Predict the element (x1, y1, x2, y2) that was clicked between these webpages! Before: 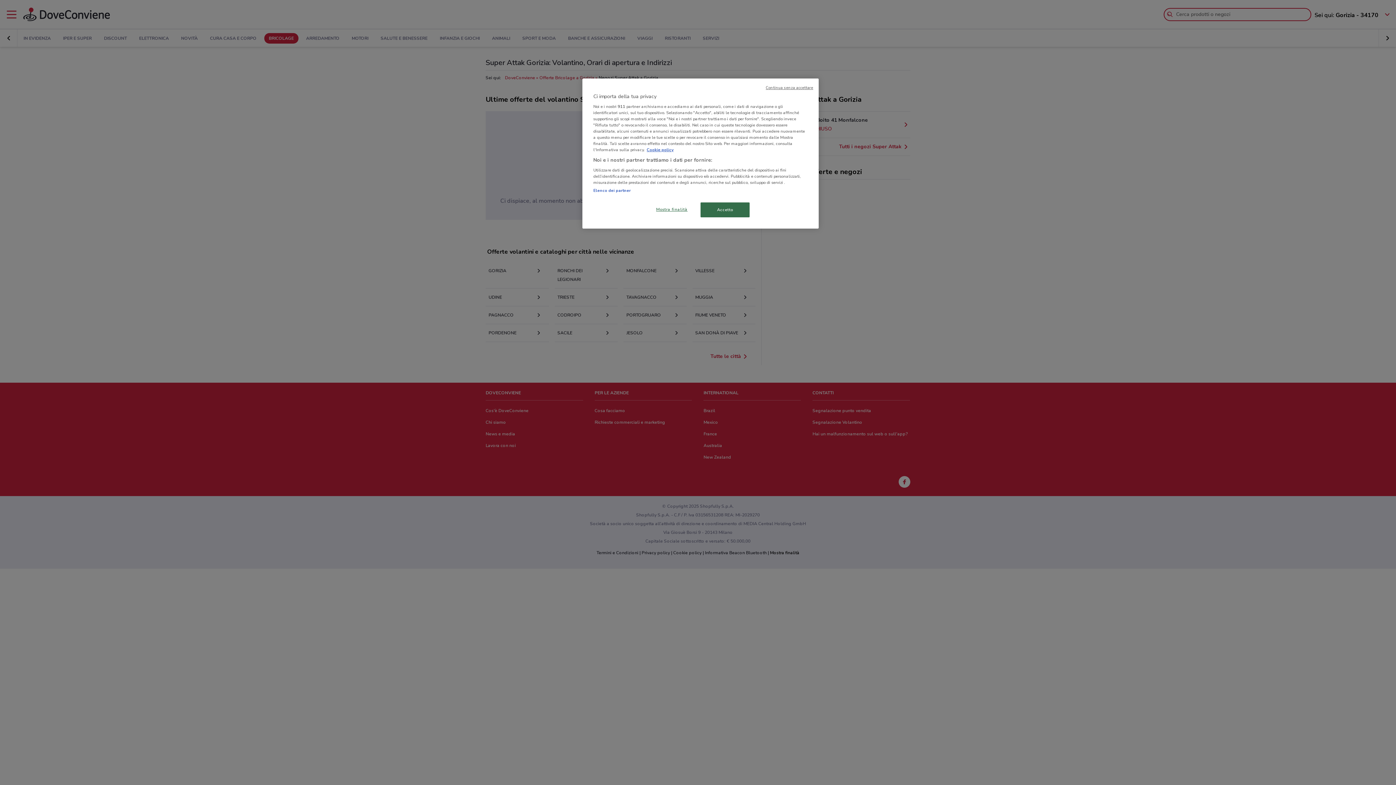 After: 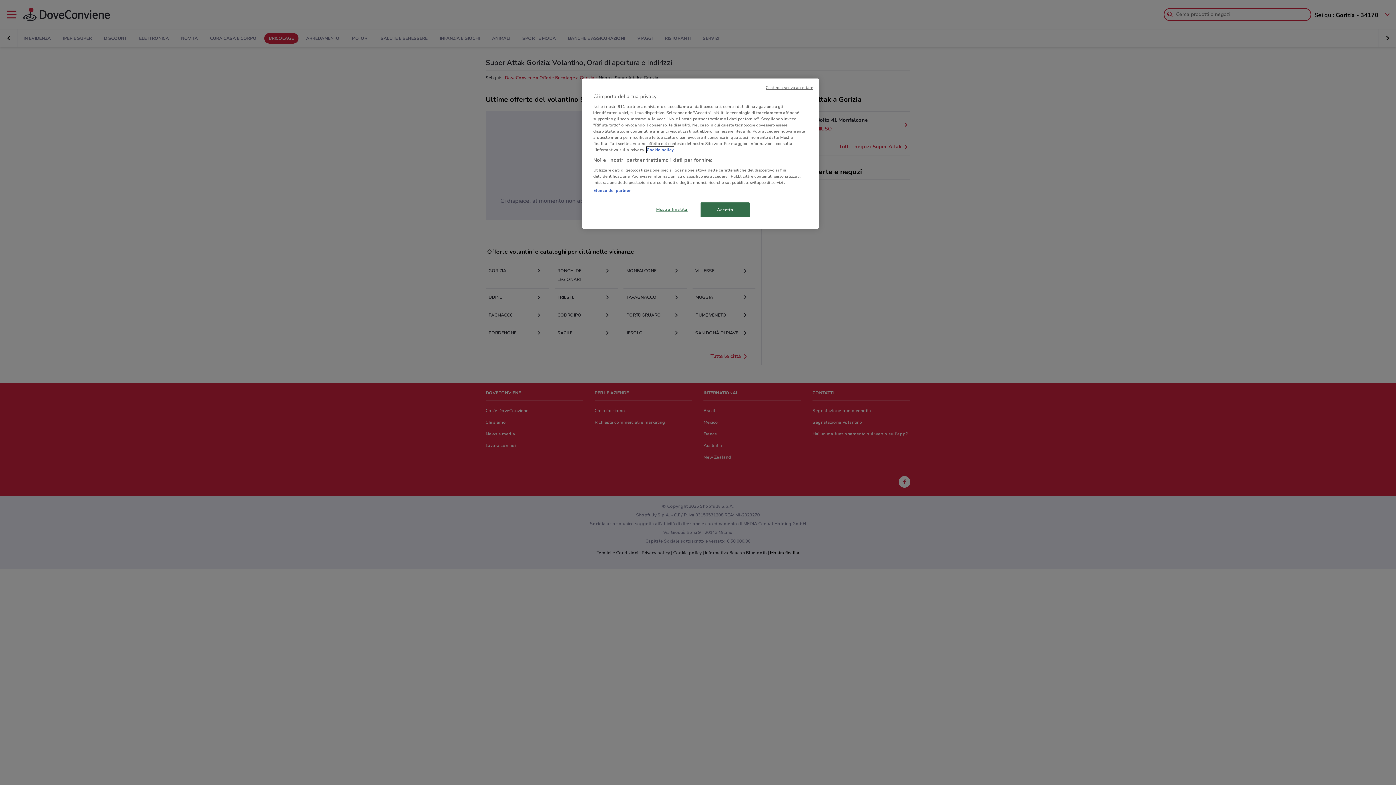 Action: label: Maggiori informazioni sulla tua privacy, apre in una nuova scheda bbox: (646, 146, 673, 152)